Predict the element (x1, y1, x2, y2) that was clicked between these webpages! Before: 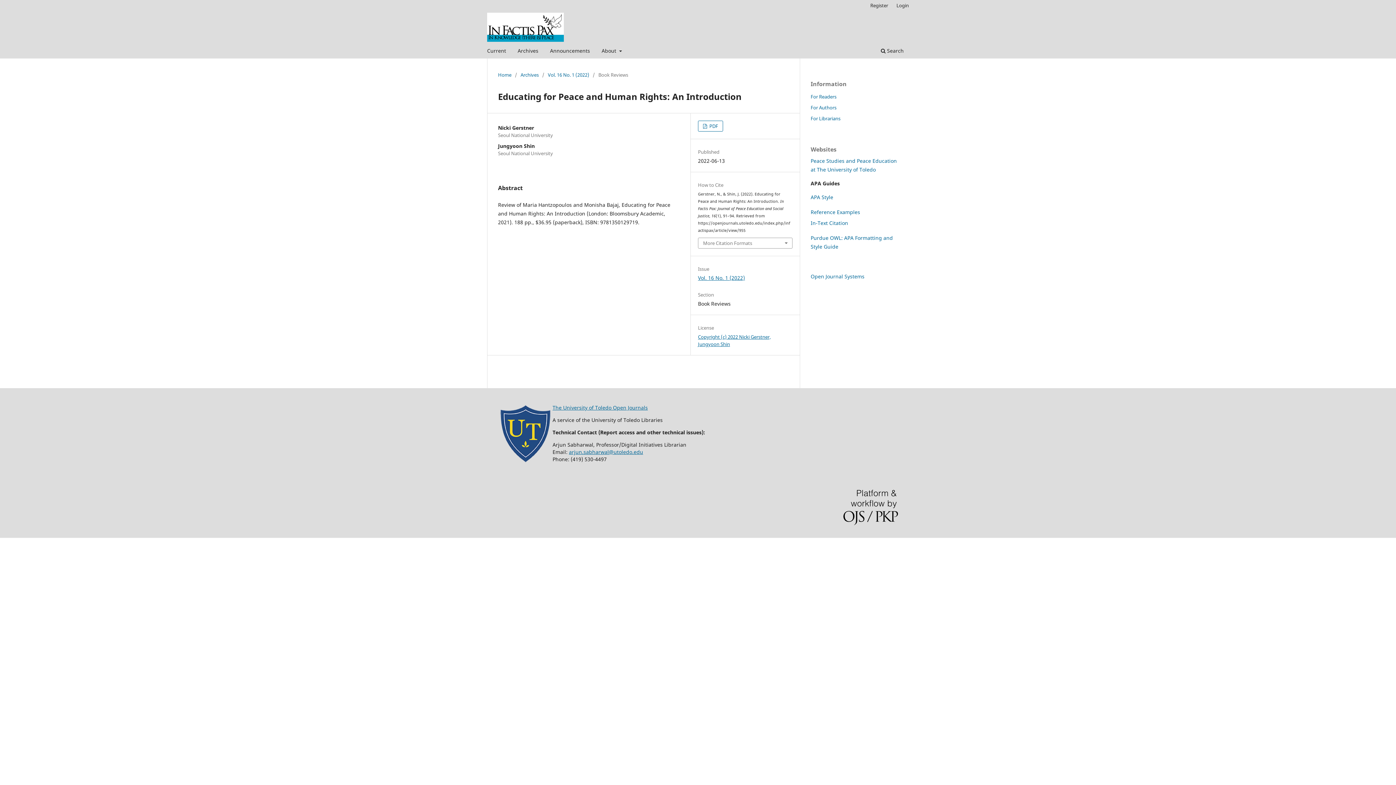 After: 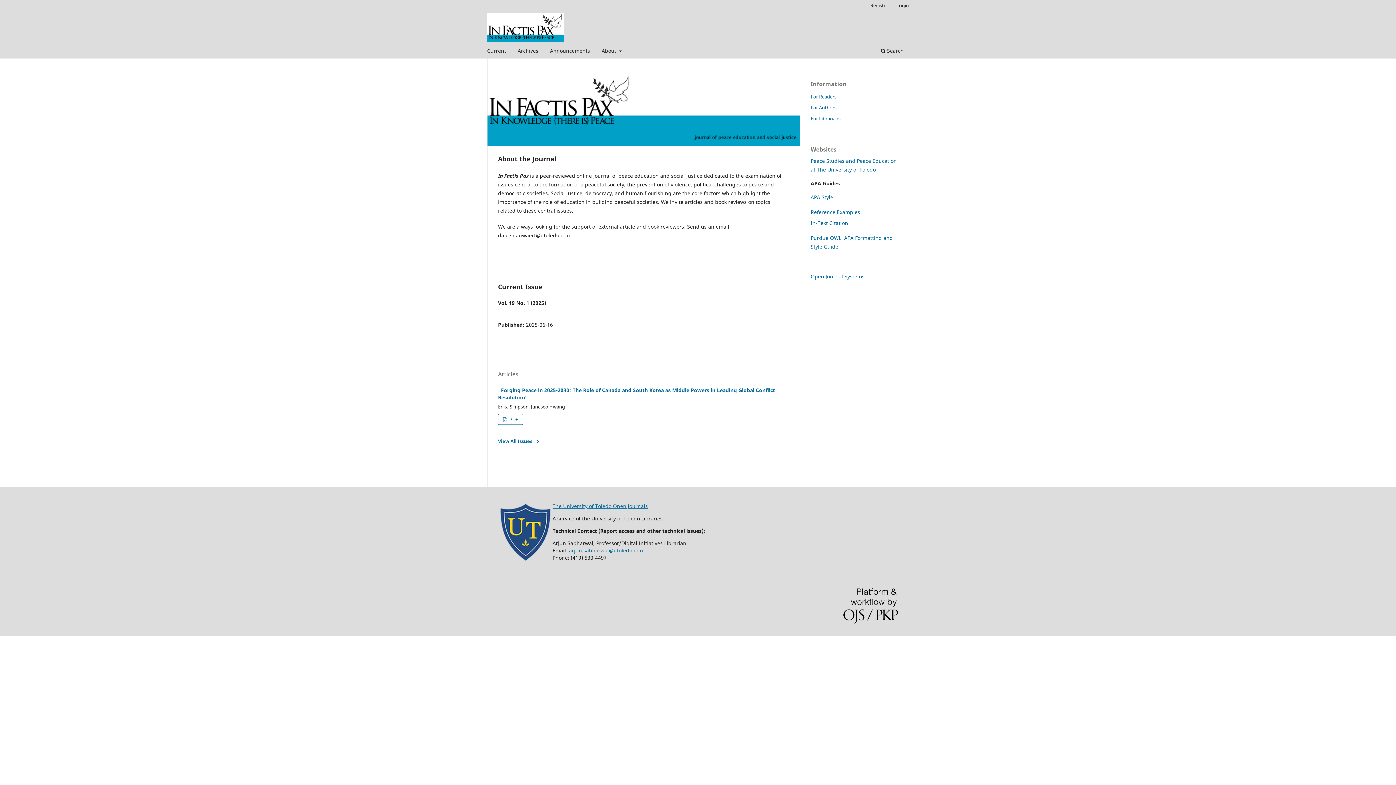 Action: bbox: (487, 12, 563, 41)